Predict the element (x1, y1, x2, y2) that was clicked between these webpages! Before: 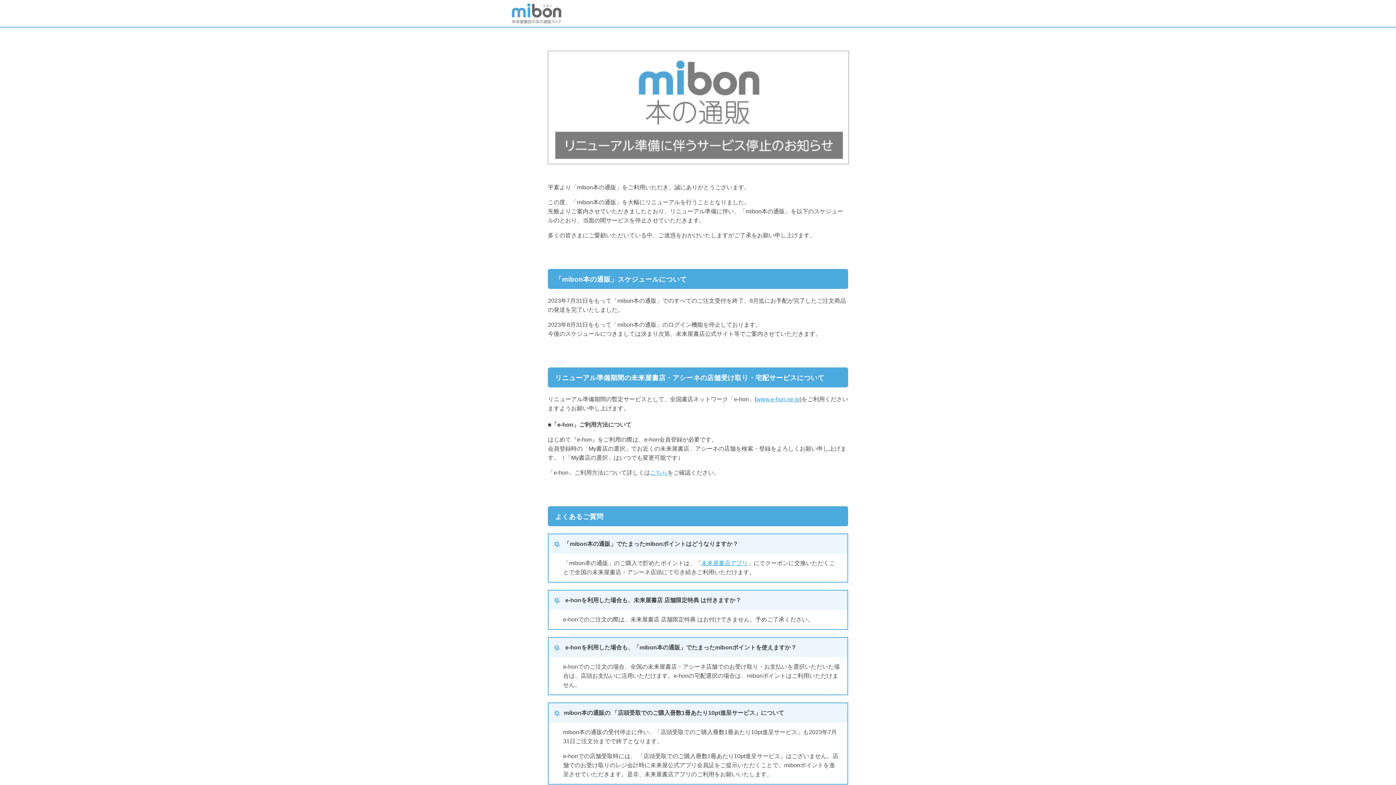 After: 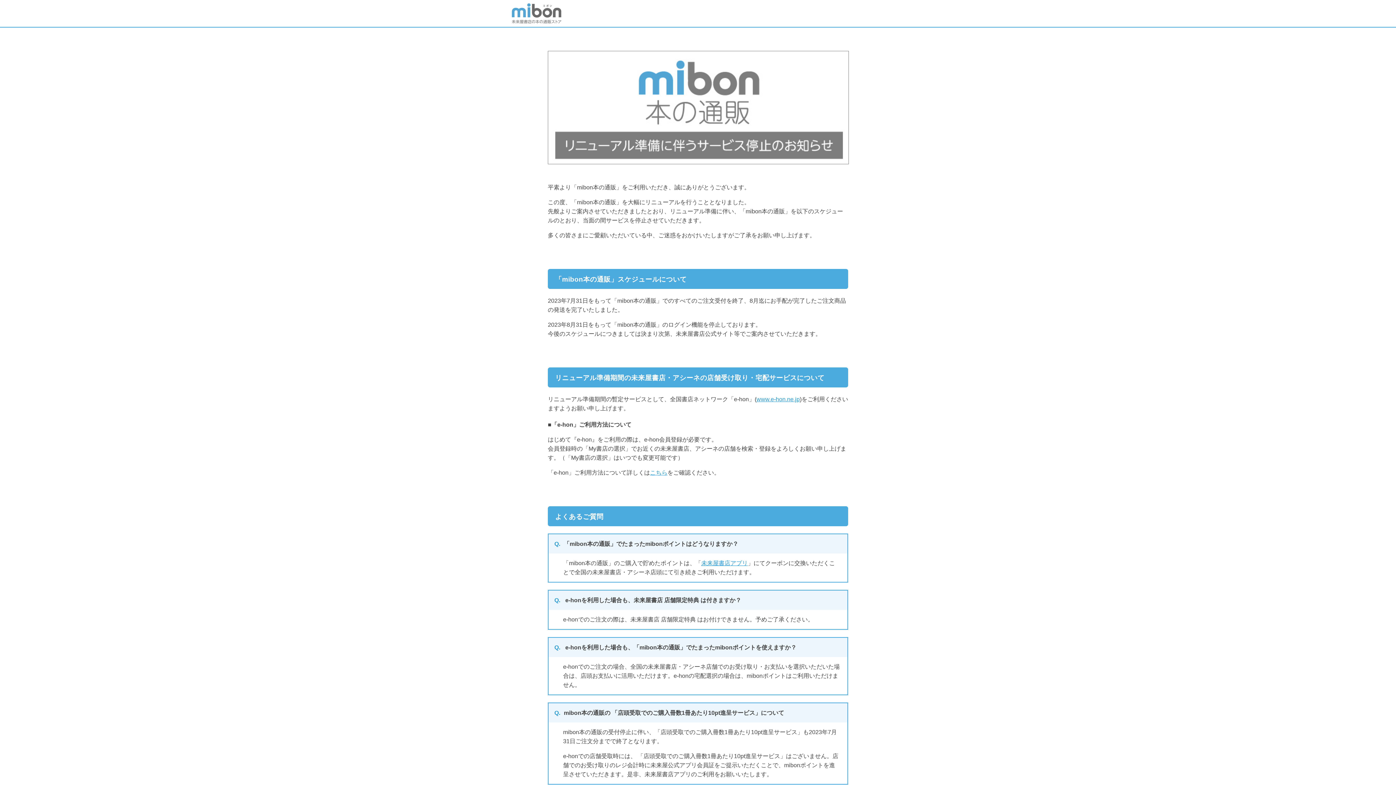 Action: bbox: (548, 155, 849, 166)